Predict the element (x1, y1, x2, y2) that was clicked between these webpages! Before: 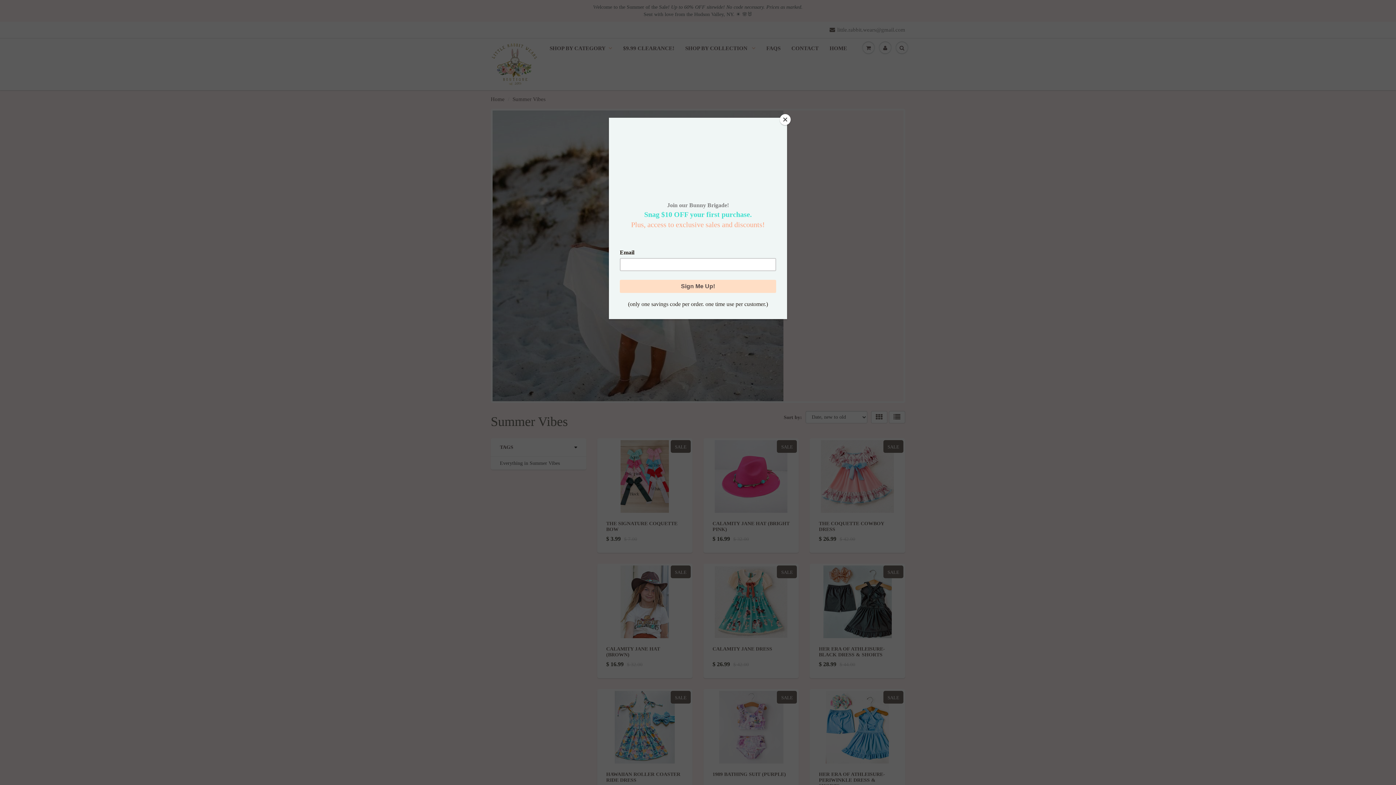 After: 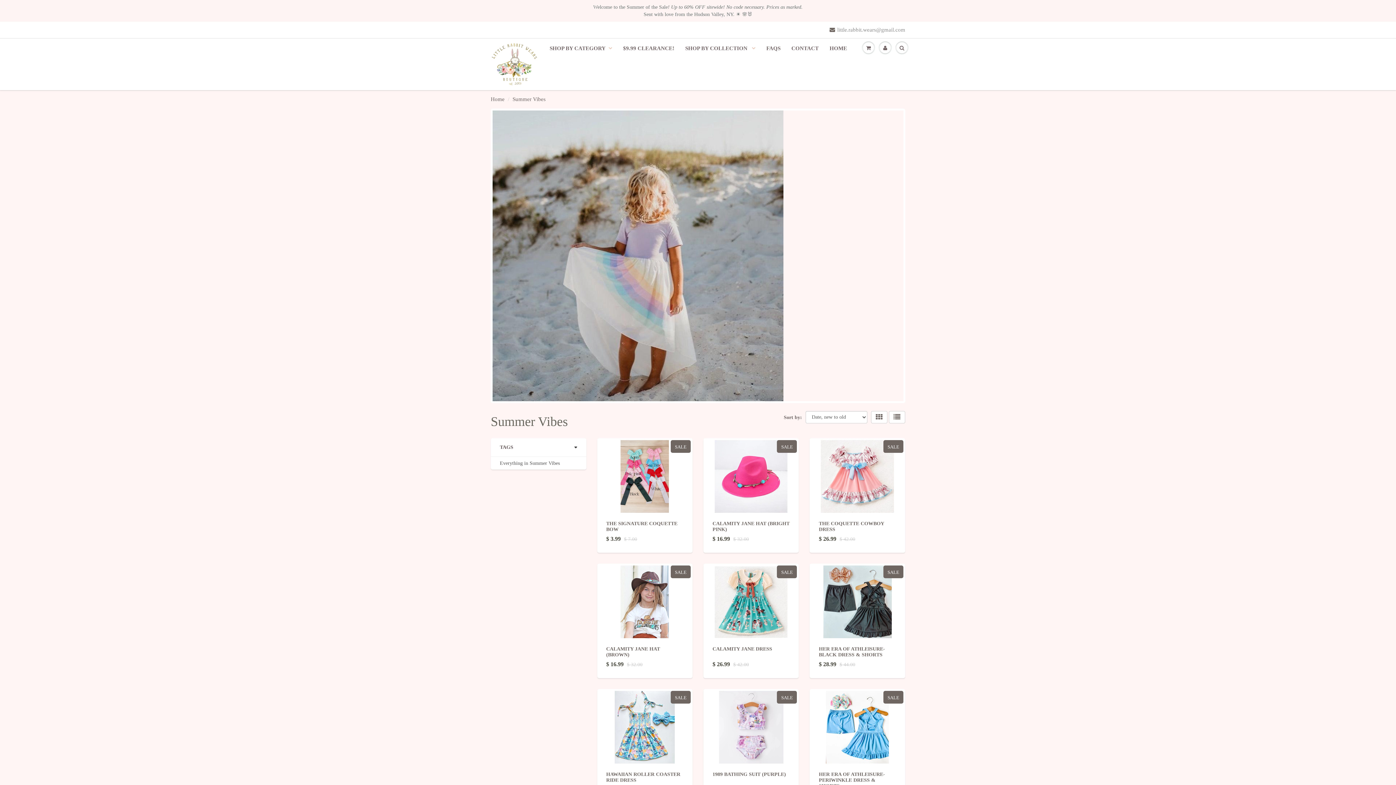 Action: bbox: (780, 114, 790, 125) label: Close